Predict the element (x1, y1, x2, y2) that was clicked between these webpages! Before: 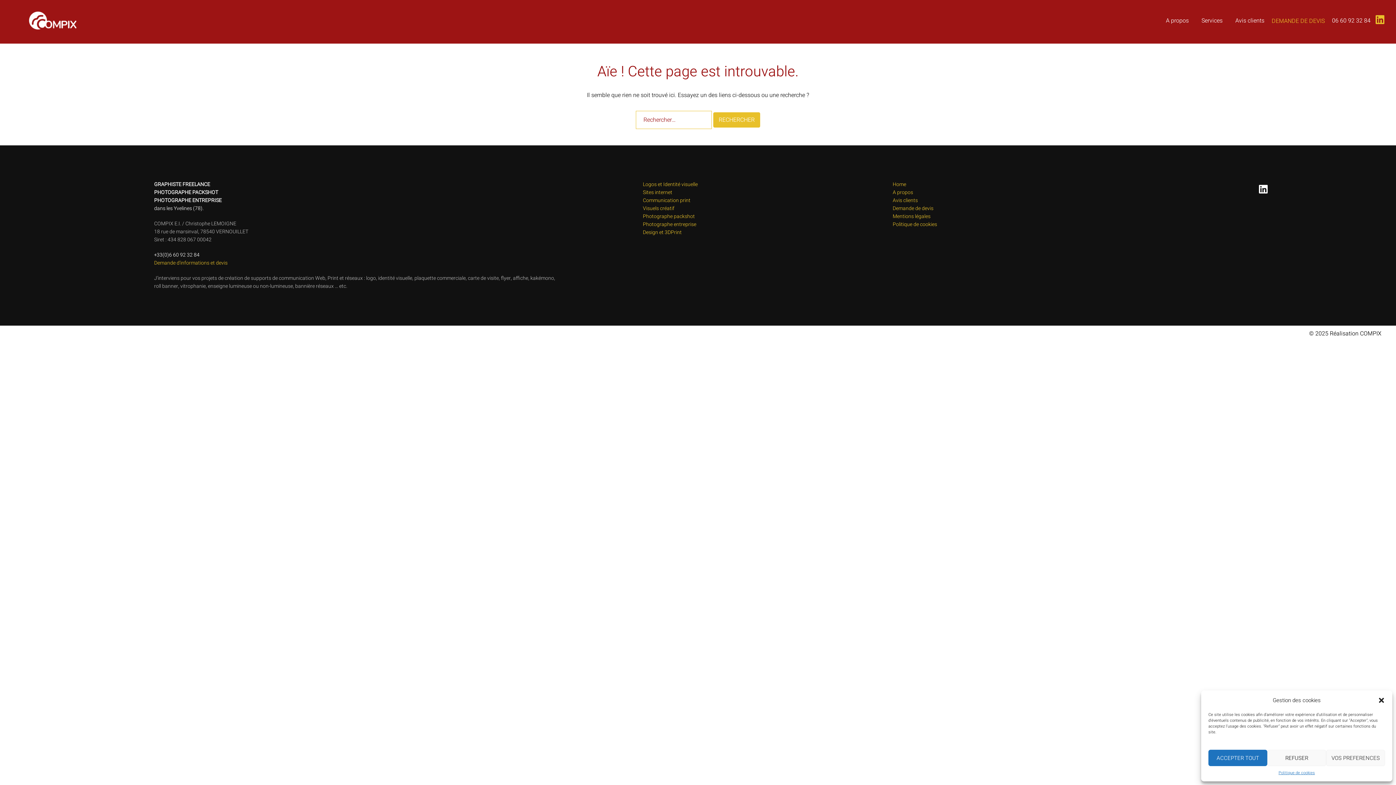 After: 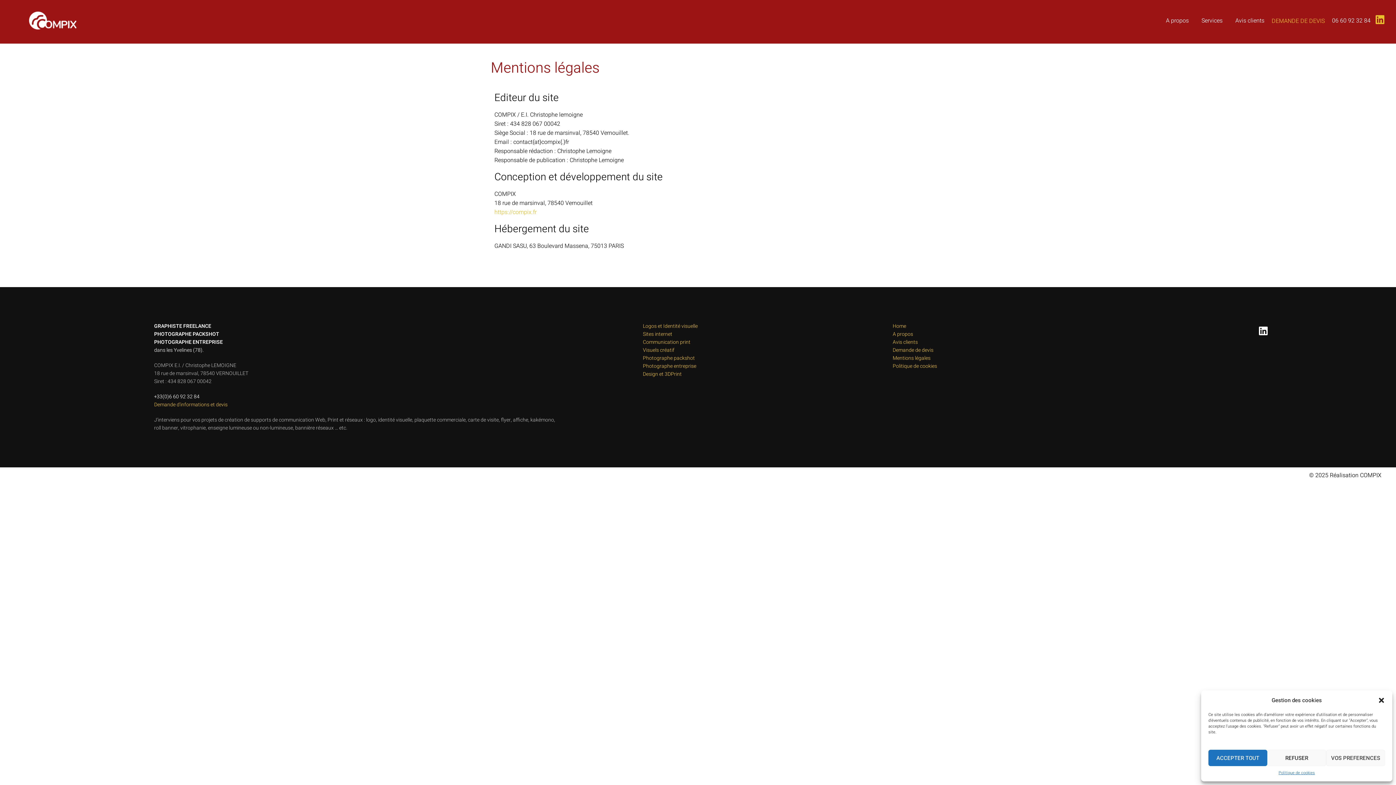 Action: bbox: (892, 212, 930, 220) label: Mentions légales